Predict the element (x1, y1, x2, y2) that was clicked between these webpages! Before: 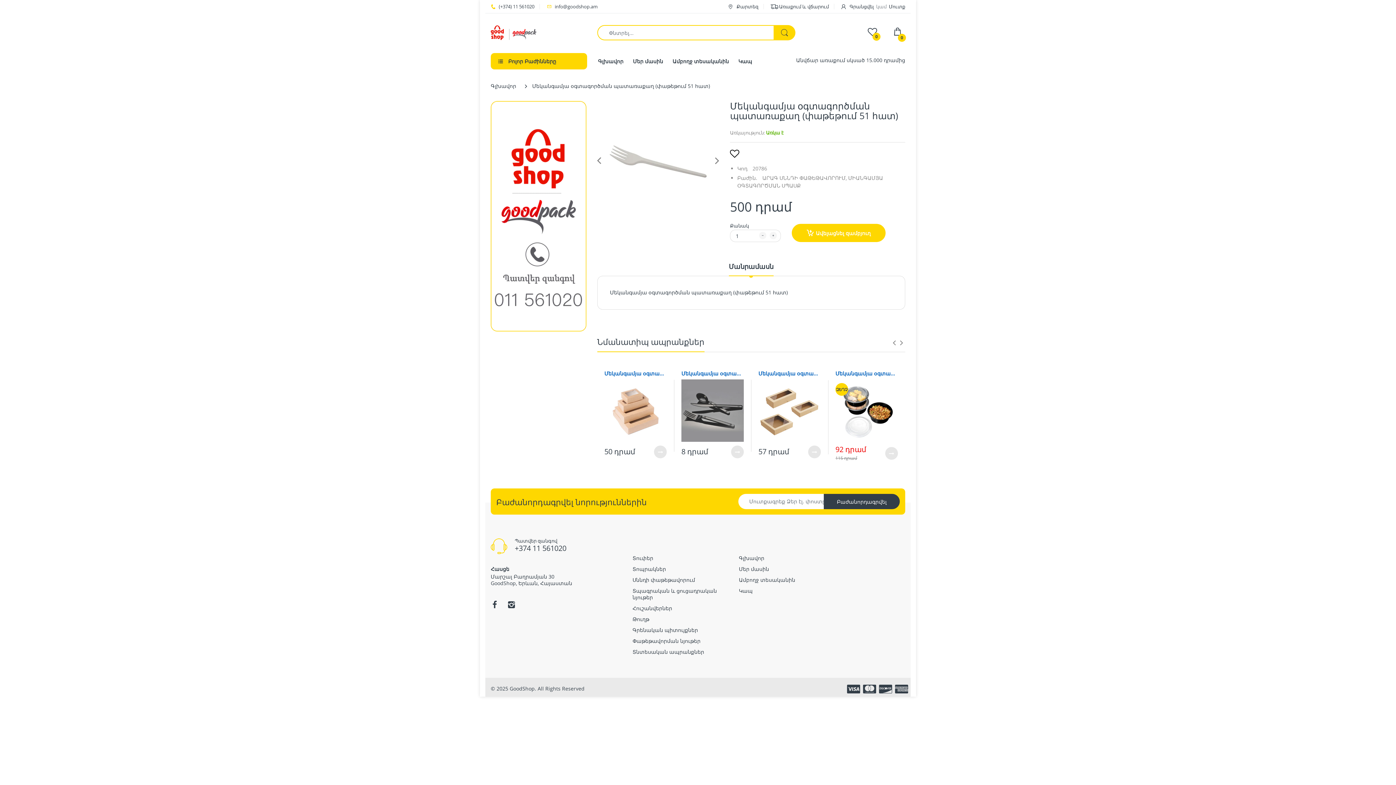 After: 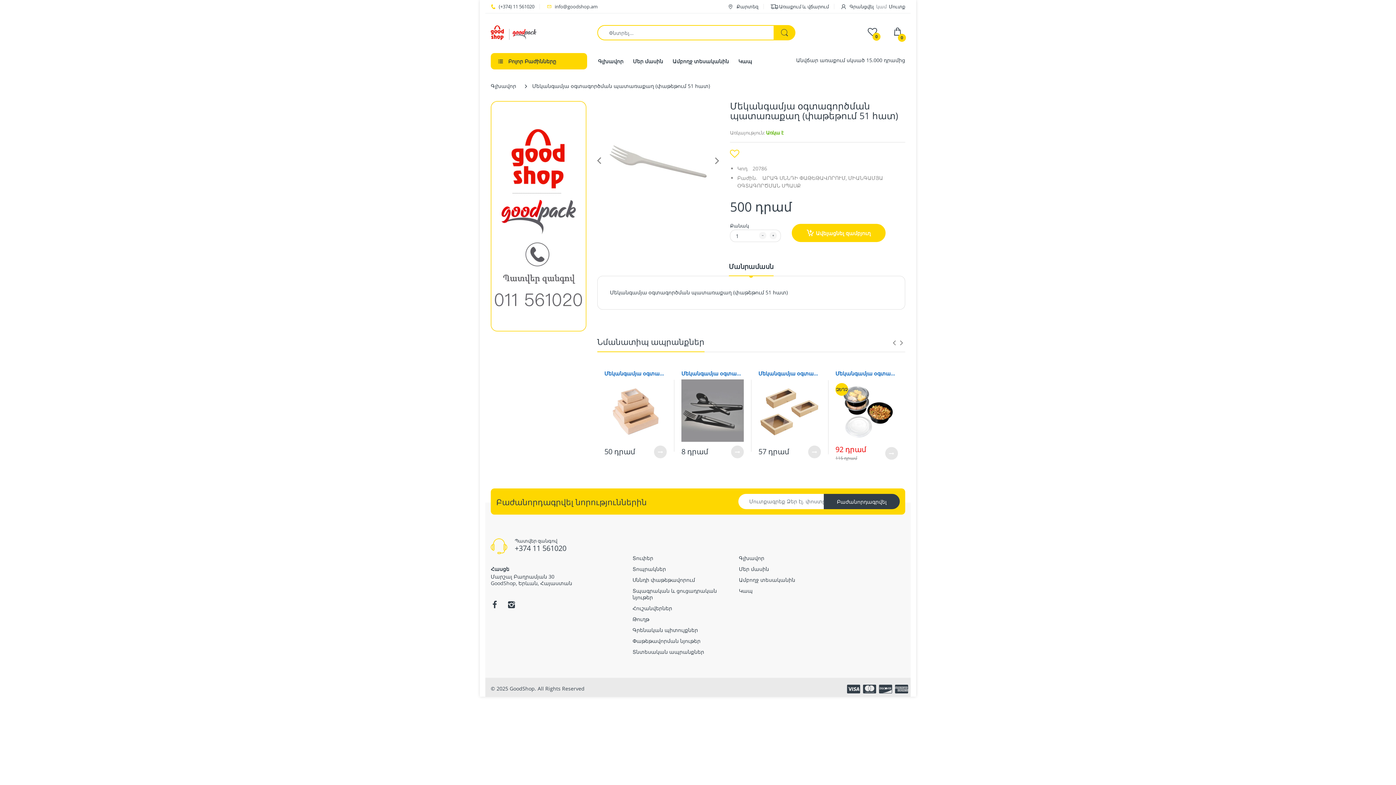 Action: bbox: (730, 149, 741, 157)